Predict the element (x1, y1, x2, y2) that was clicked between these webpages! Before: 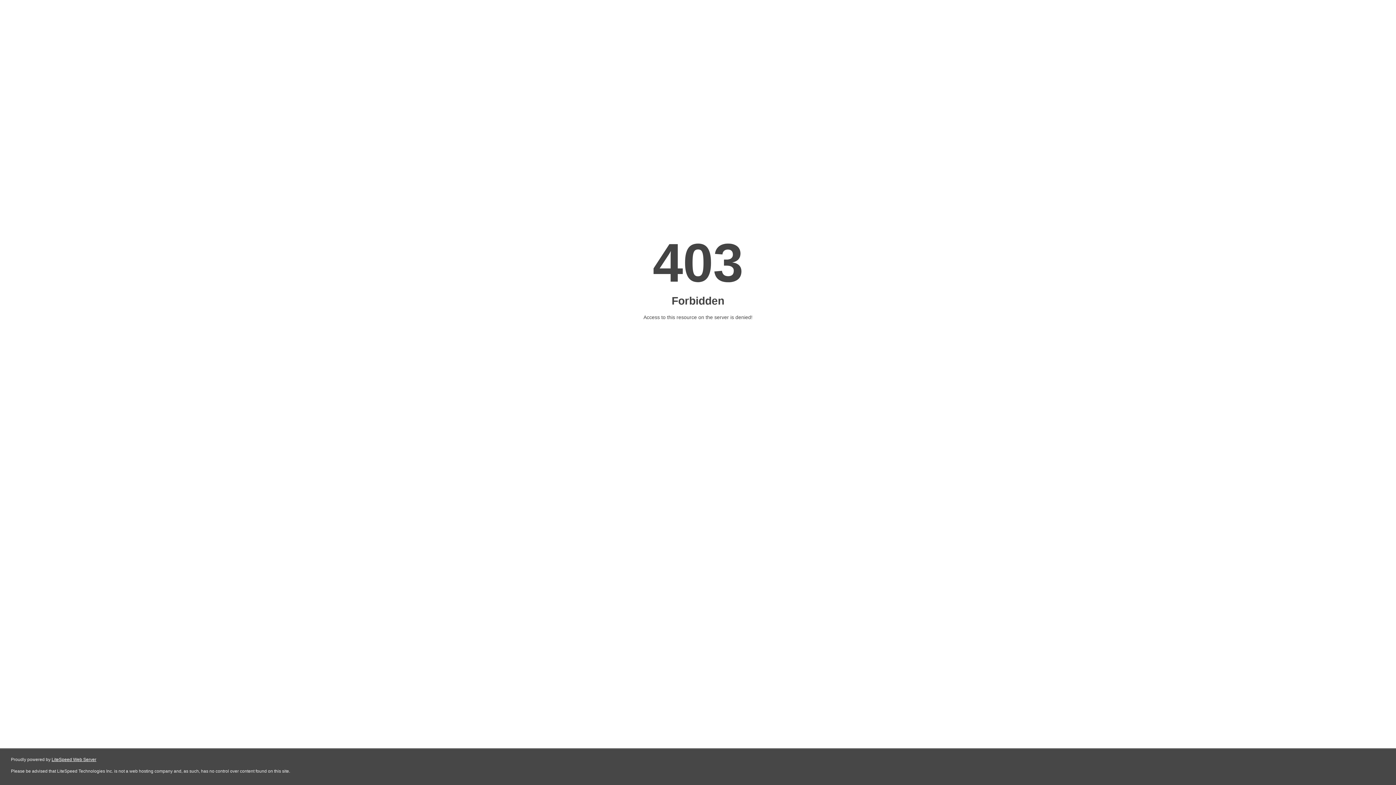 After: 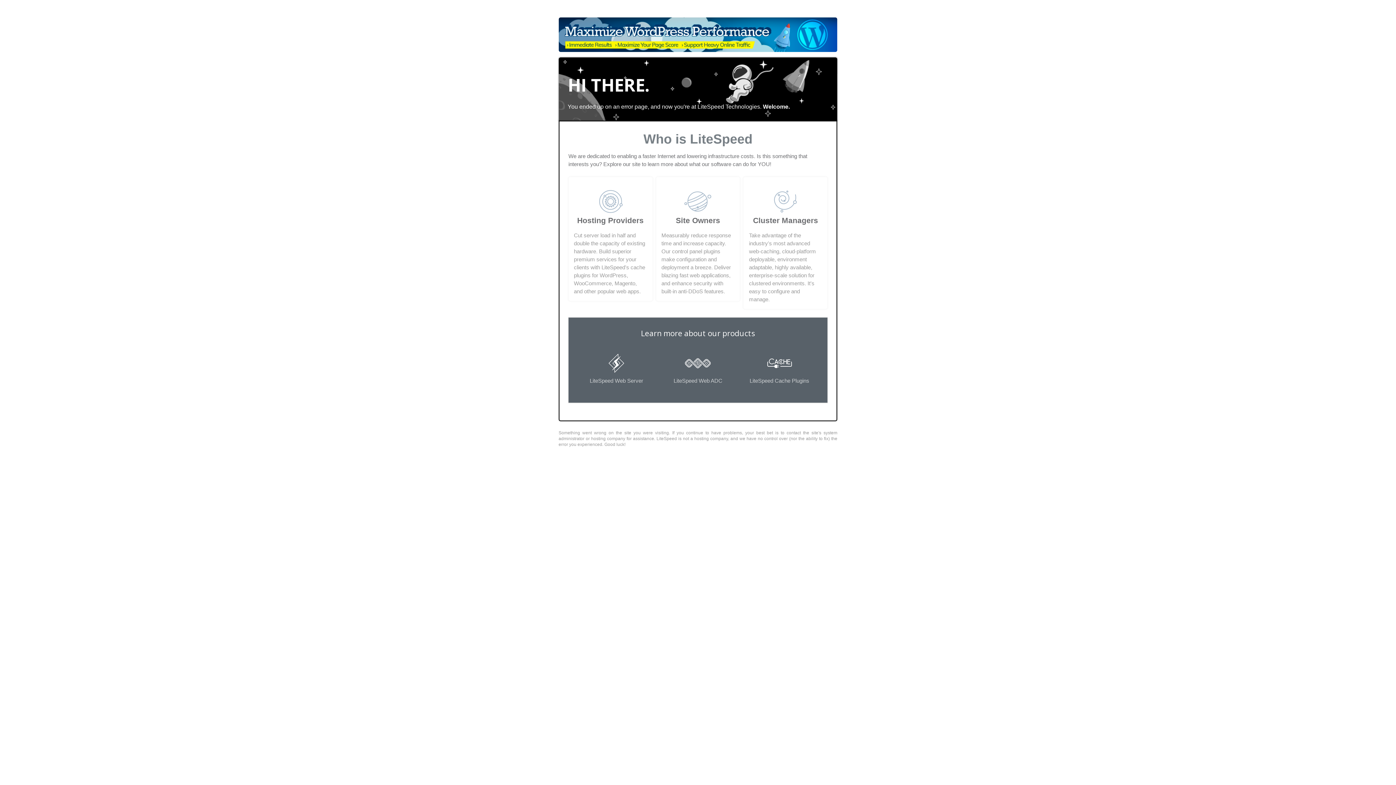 Action: bbox: (51, 757, 96, 762) label: LiteSpeed Web Server